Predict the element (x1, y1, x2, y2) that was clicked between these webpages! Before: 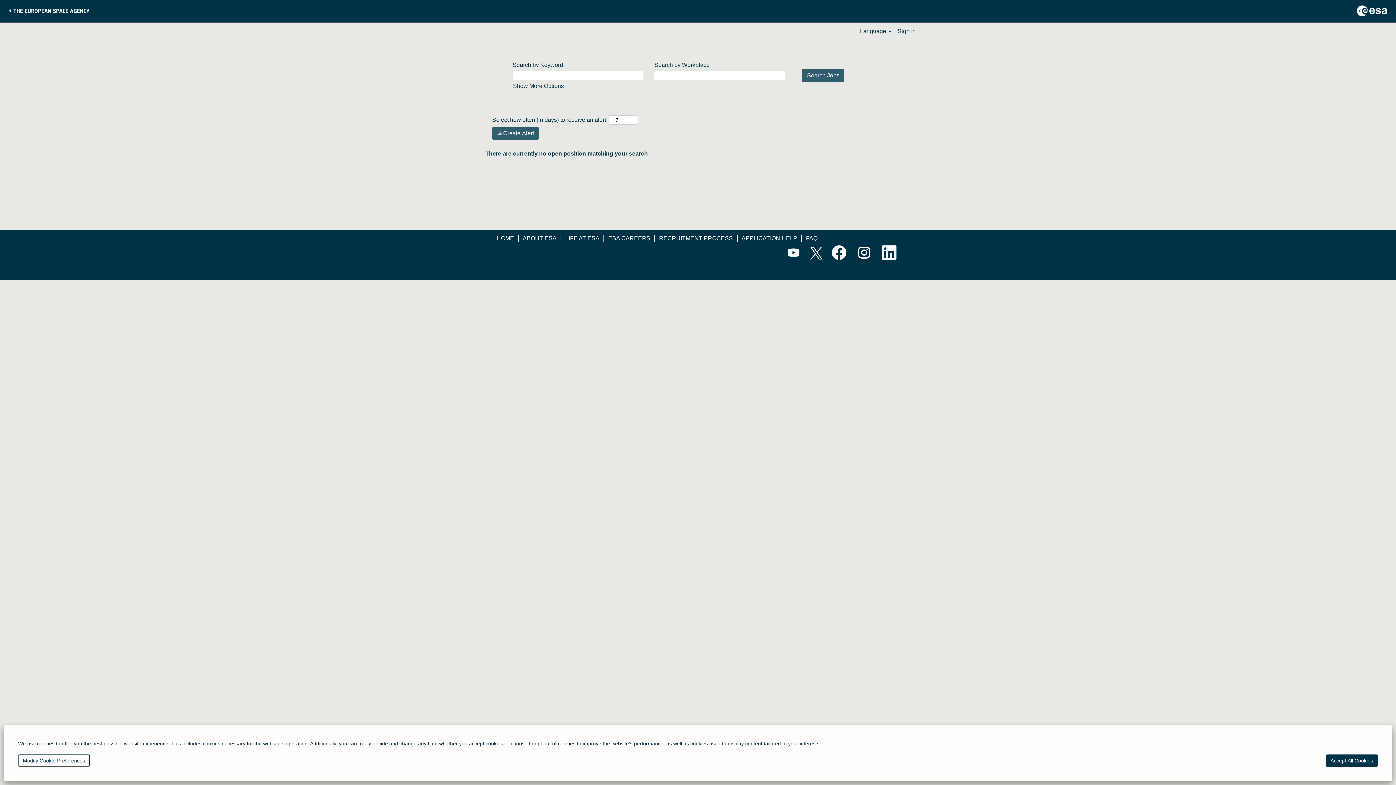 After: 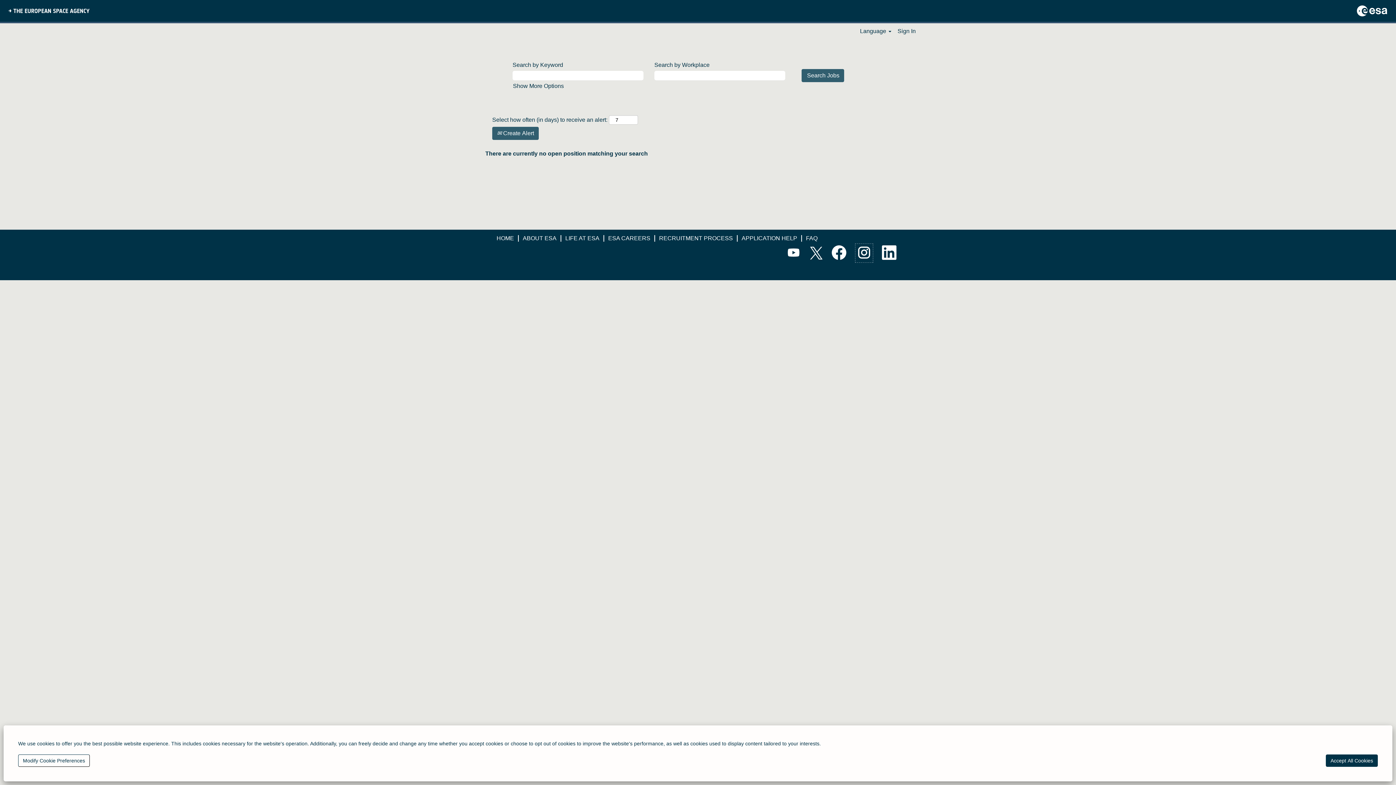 Action: bbox: (855, 243, 873, 262)